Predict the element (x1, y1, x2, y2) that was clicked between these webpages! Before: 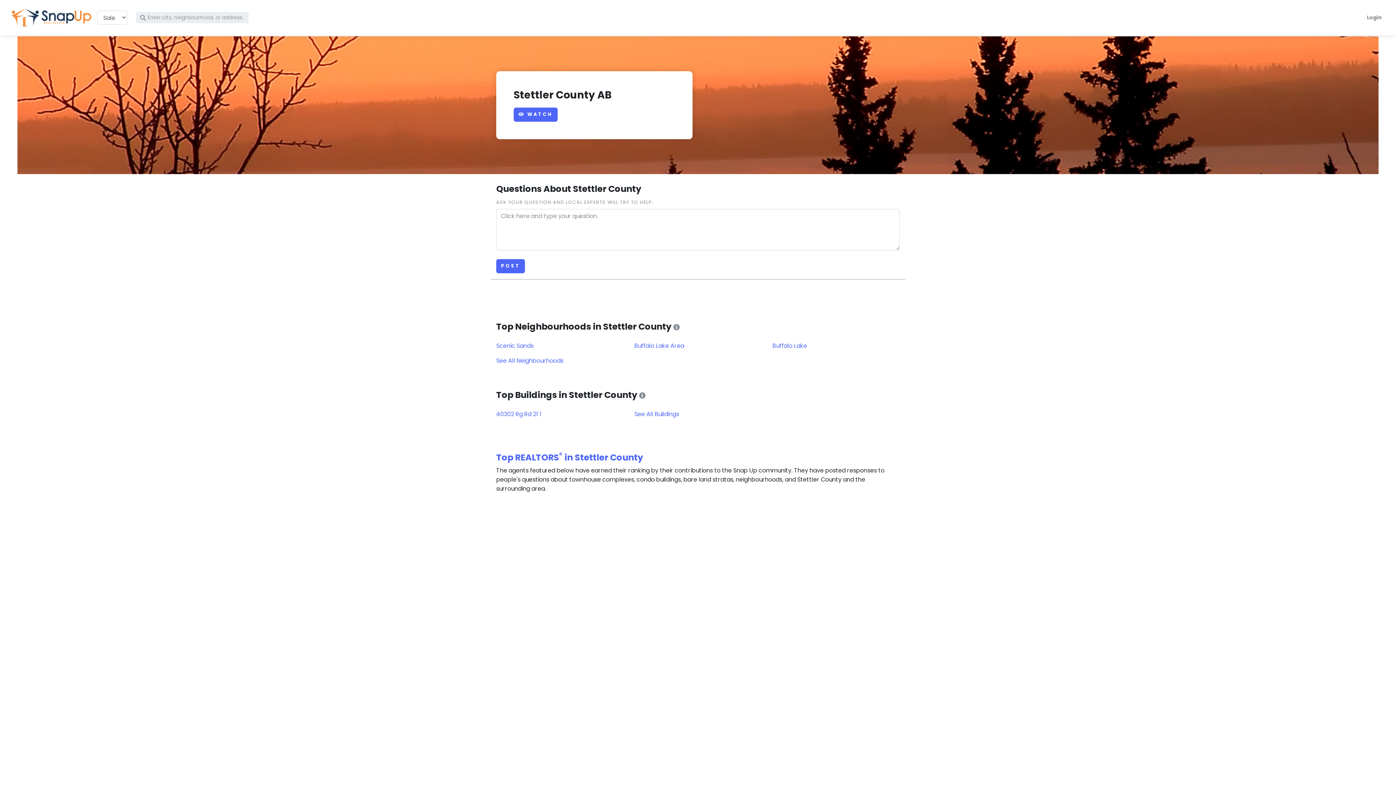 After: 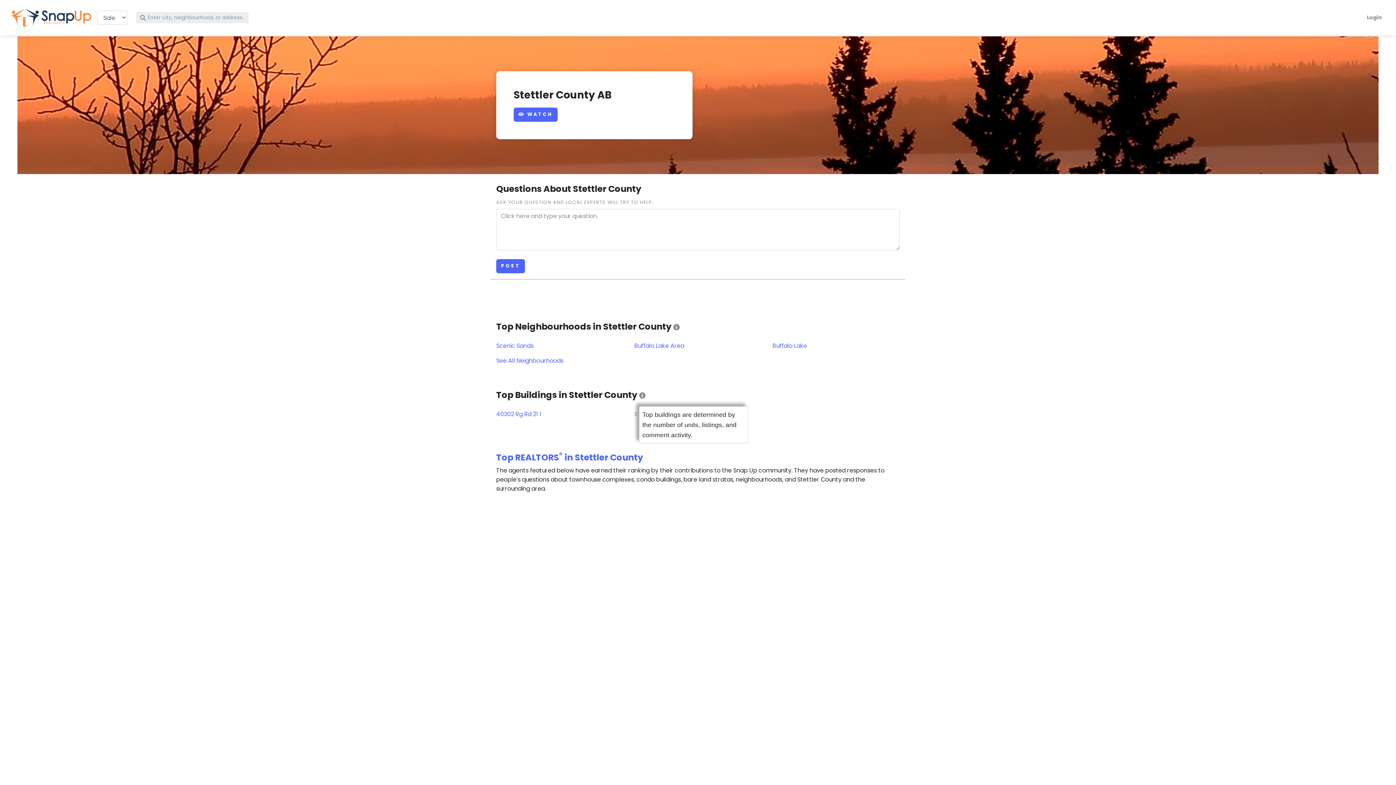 Action: bbox: (639, 388, 645, 400)